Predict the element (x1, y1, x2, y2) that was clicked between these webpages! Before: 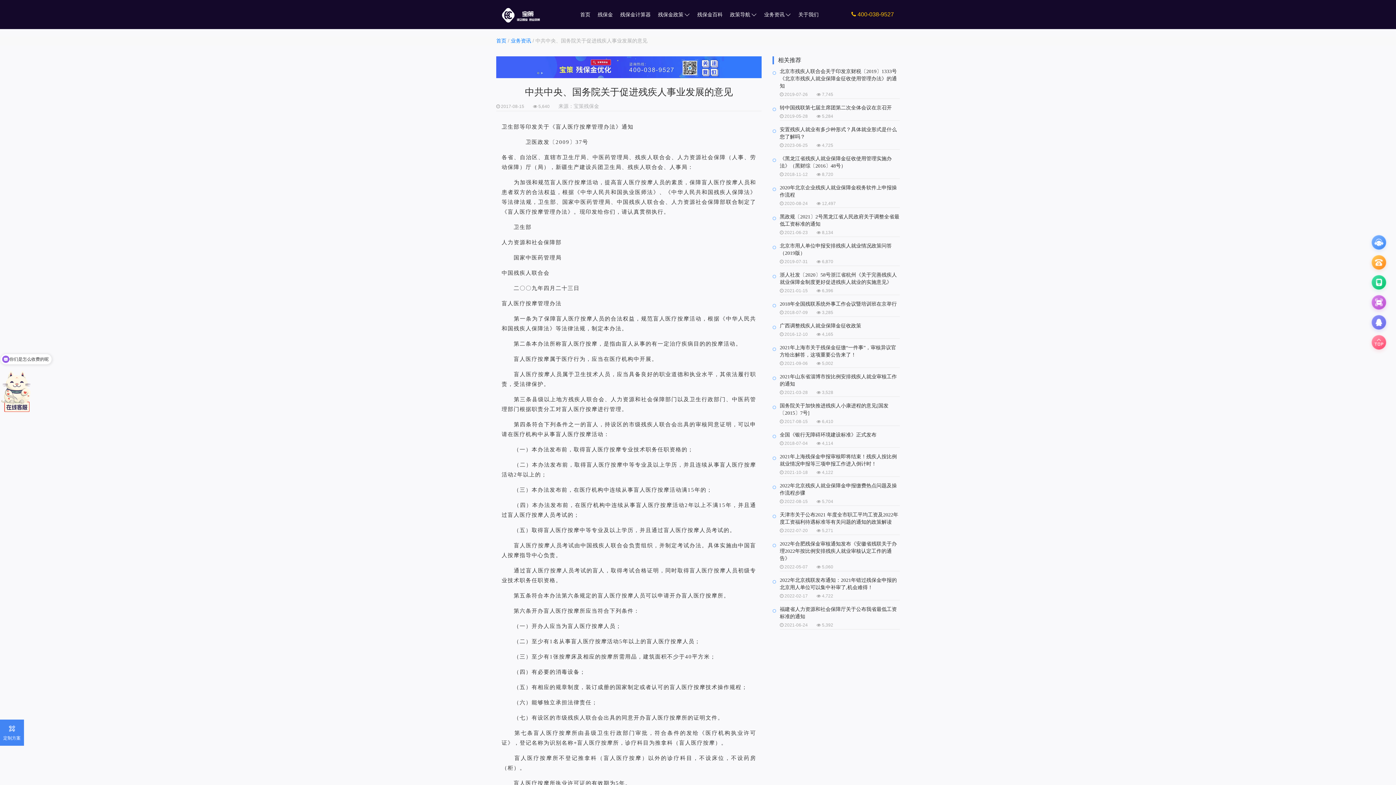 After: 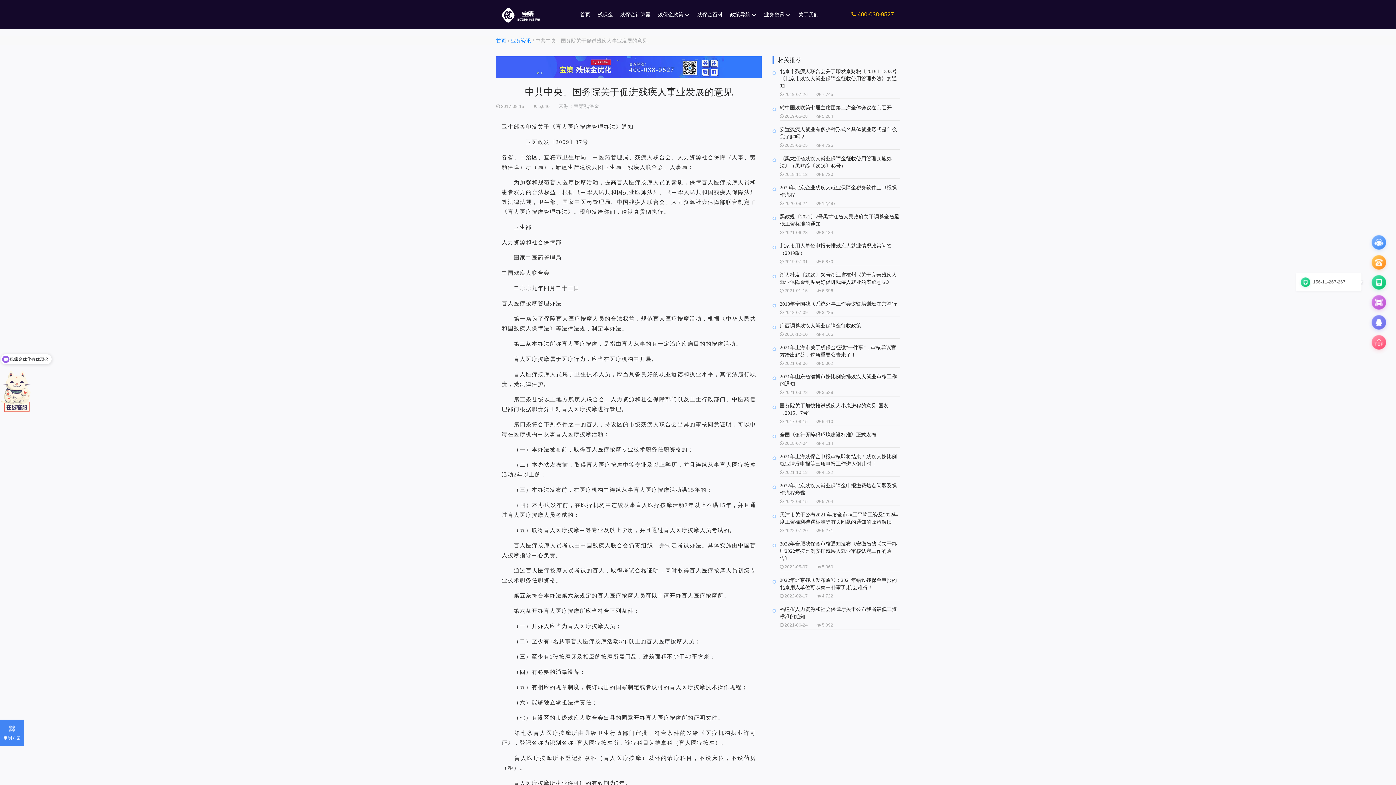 Action: bbox: (1367, 272, 1390, 295)